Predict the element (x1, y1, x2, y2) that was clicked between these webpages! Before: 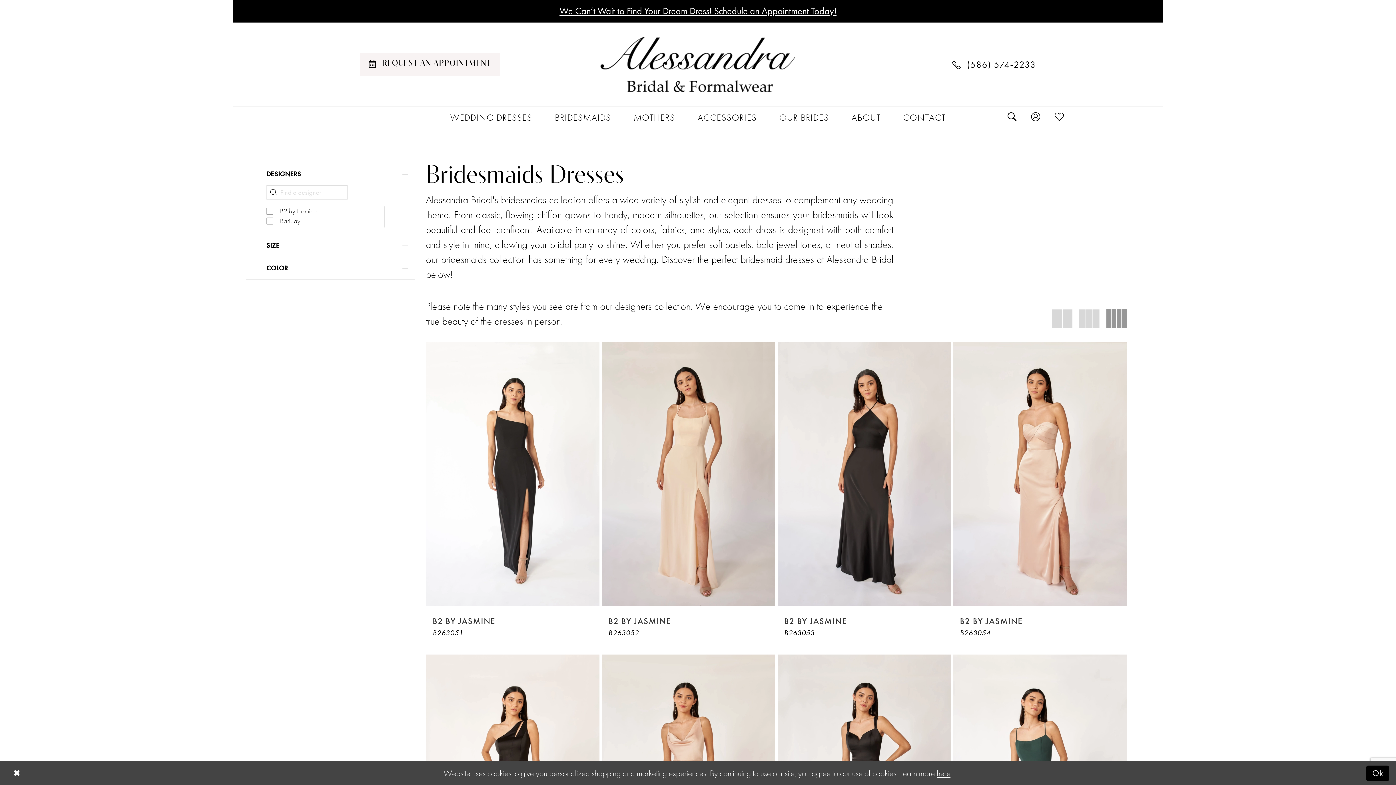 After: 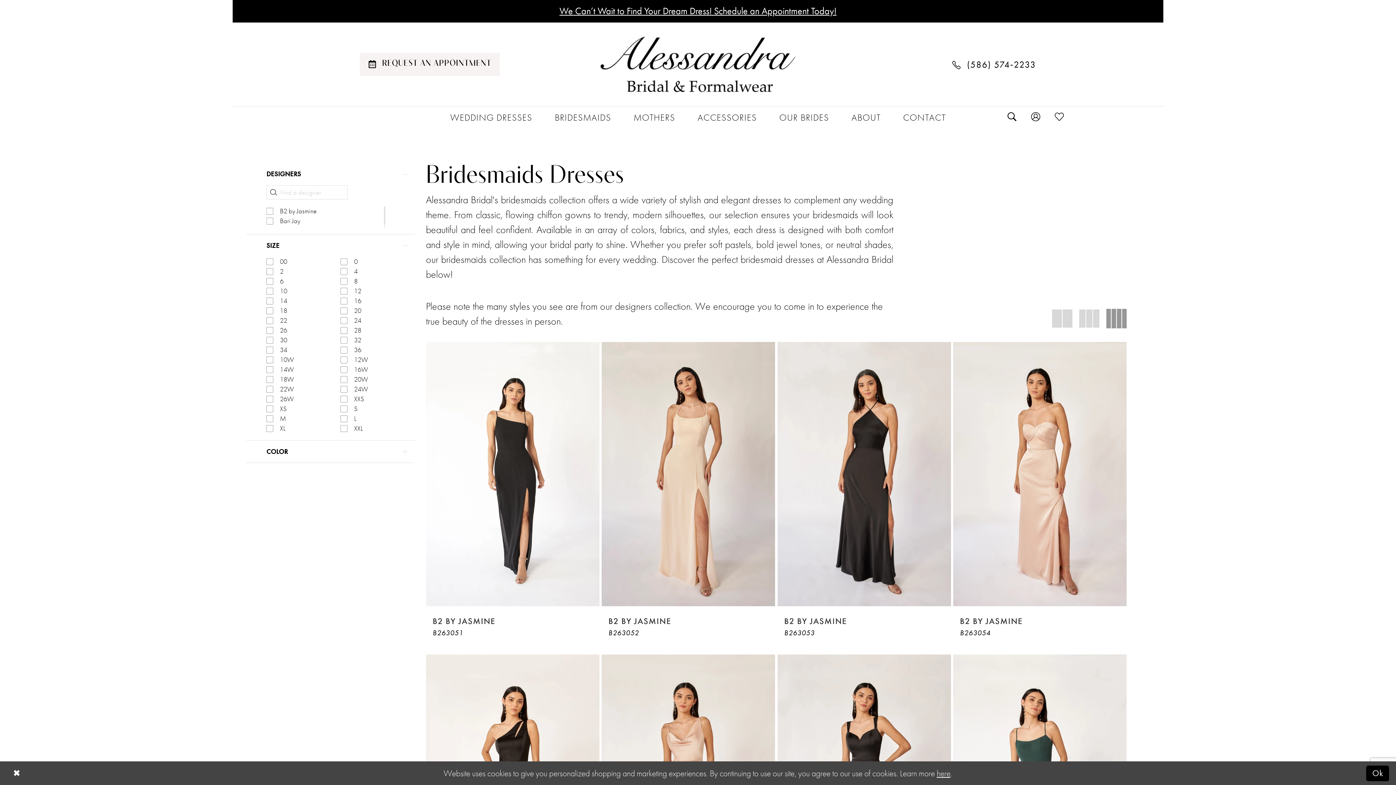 Action: bbox: (246, 234, 414, 256) label: SIZE